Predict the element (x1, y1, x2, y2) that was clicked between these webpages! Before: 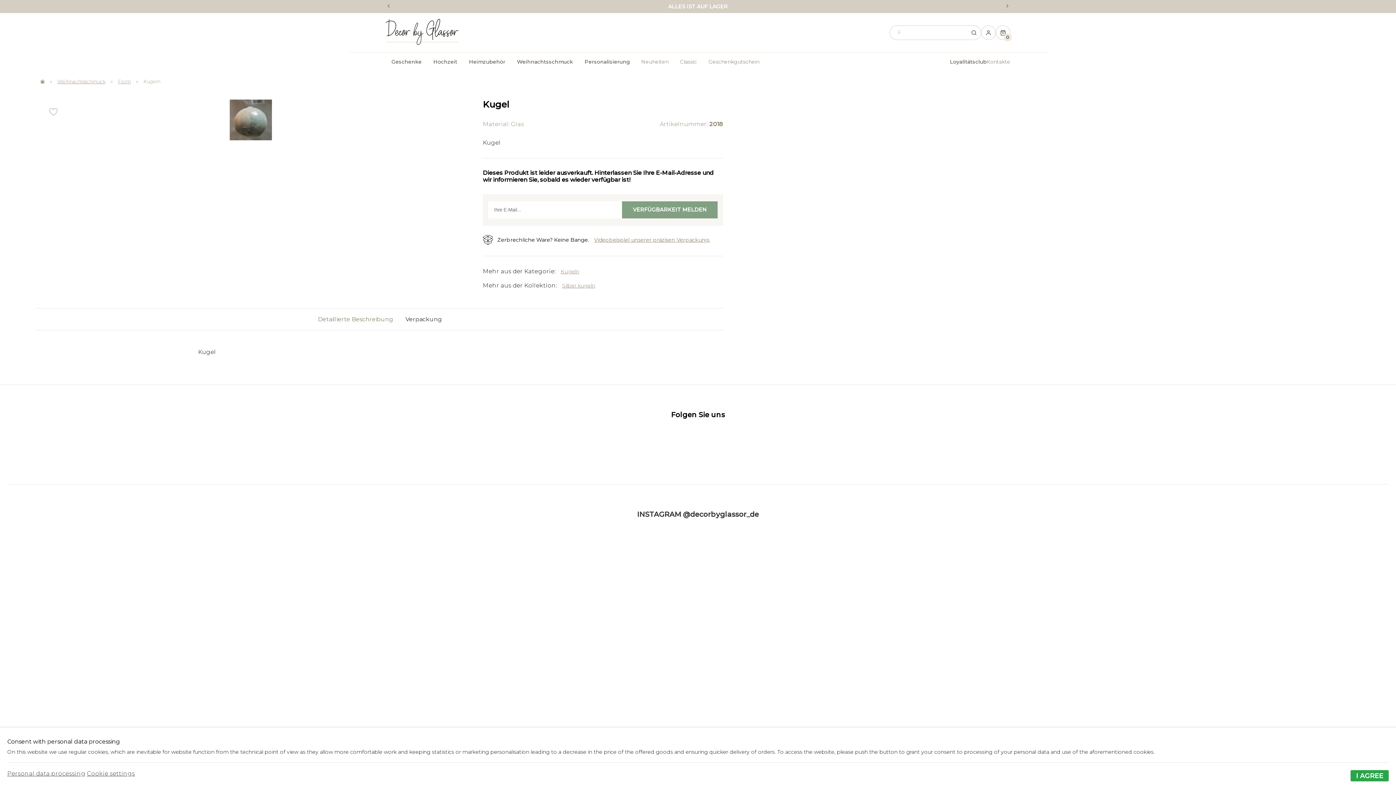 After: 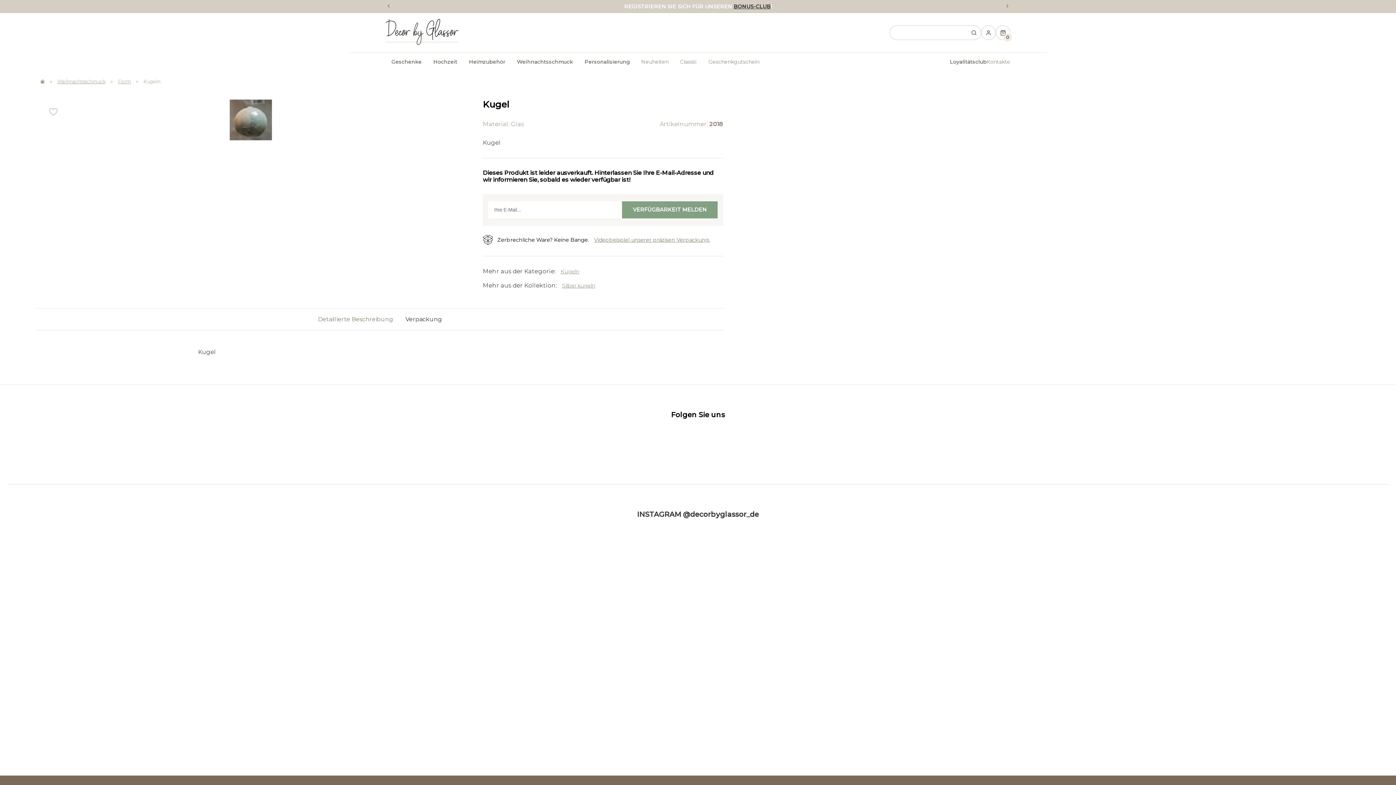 Action: bbox: (1350, 770, 1389, 781) label: I AGREE